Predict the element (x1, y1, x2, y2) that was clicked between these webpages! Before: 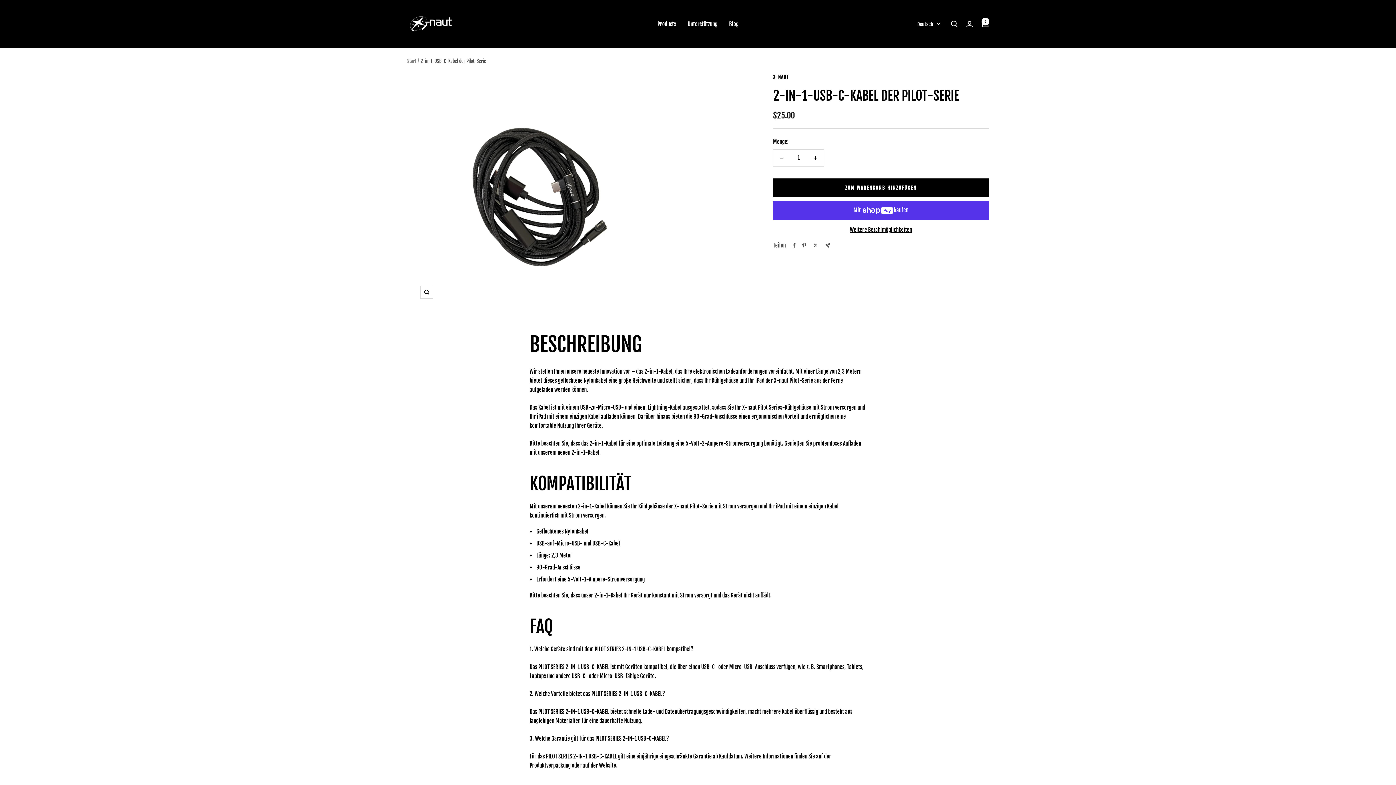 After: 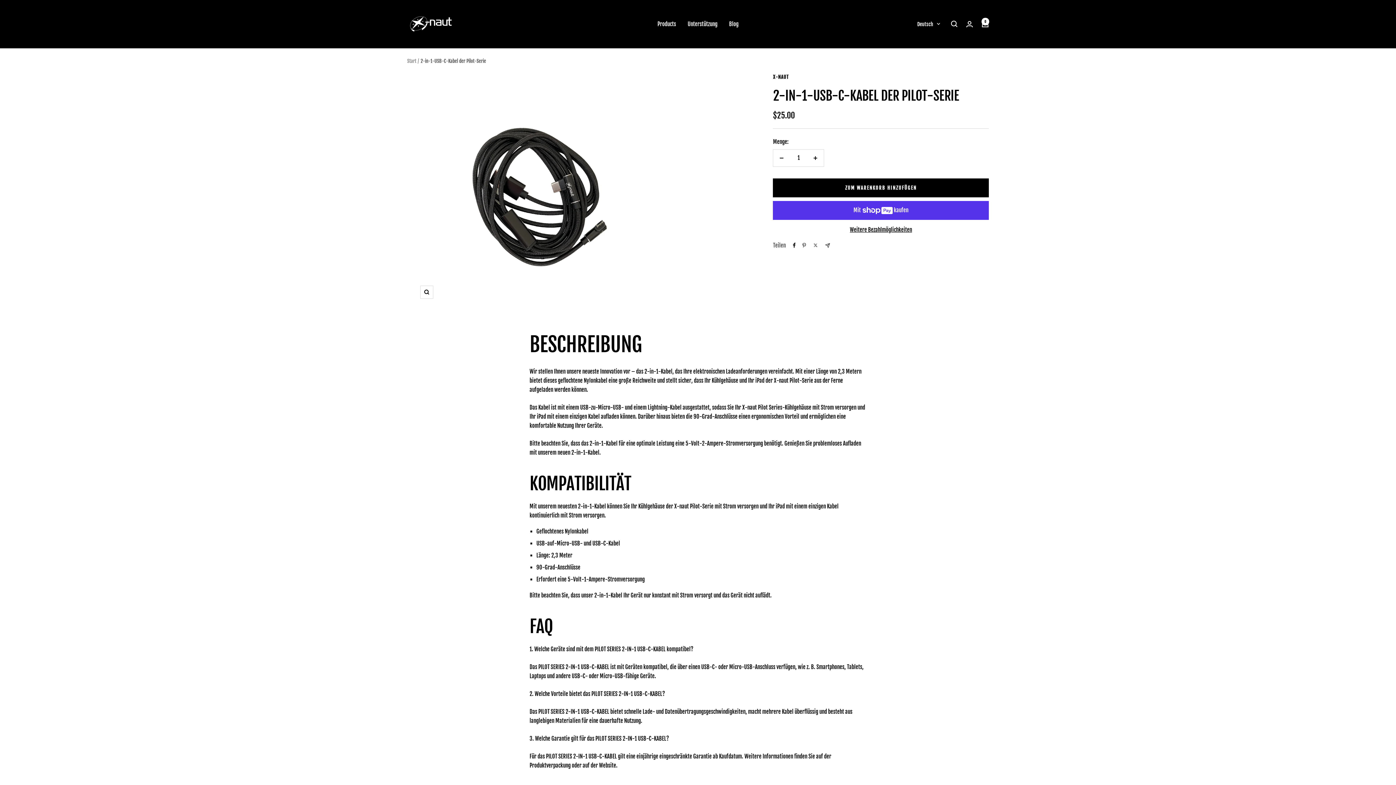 Action: label: Auf Facebook teilen bbox: (793, 242, 796, 248)